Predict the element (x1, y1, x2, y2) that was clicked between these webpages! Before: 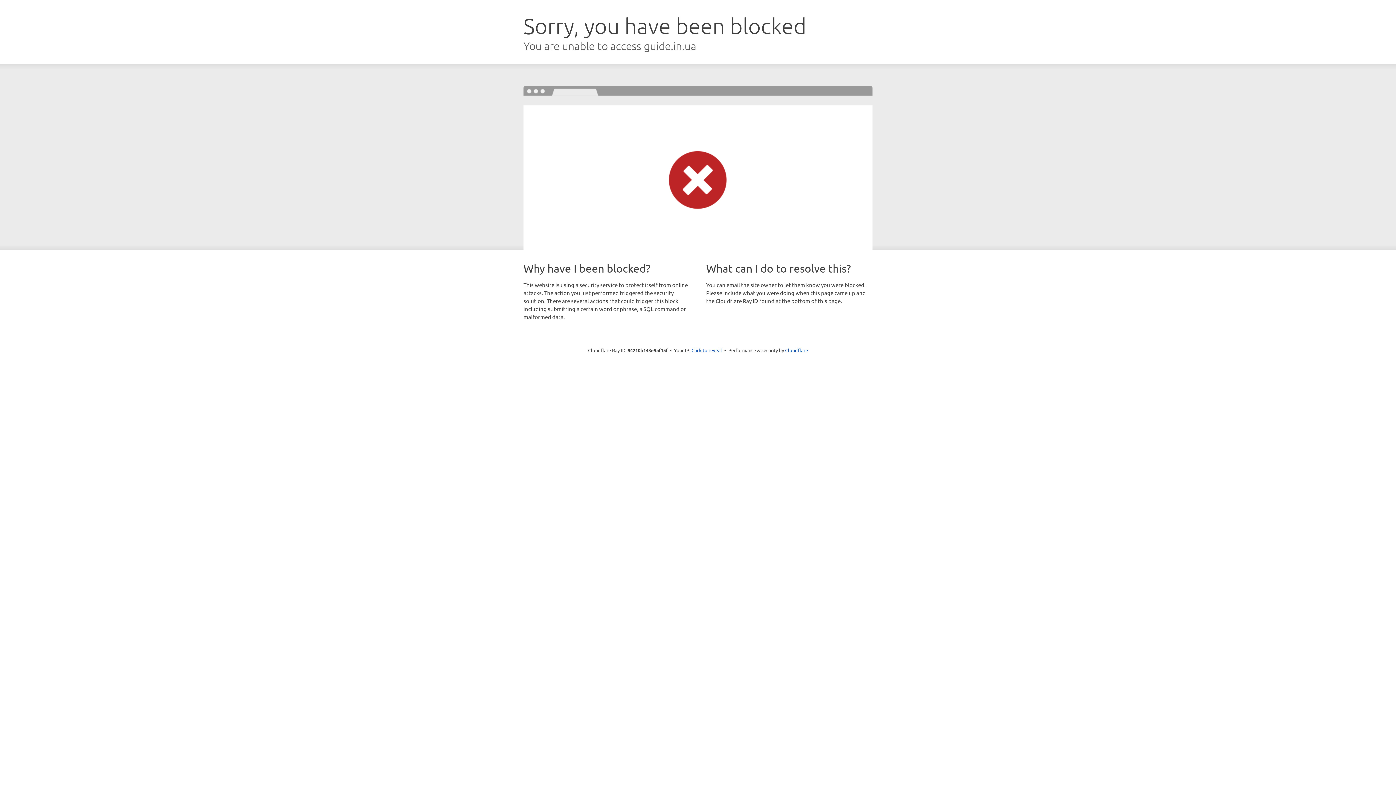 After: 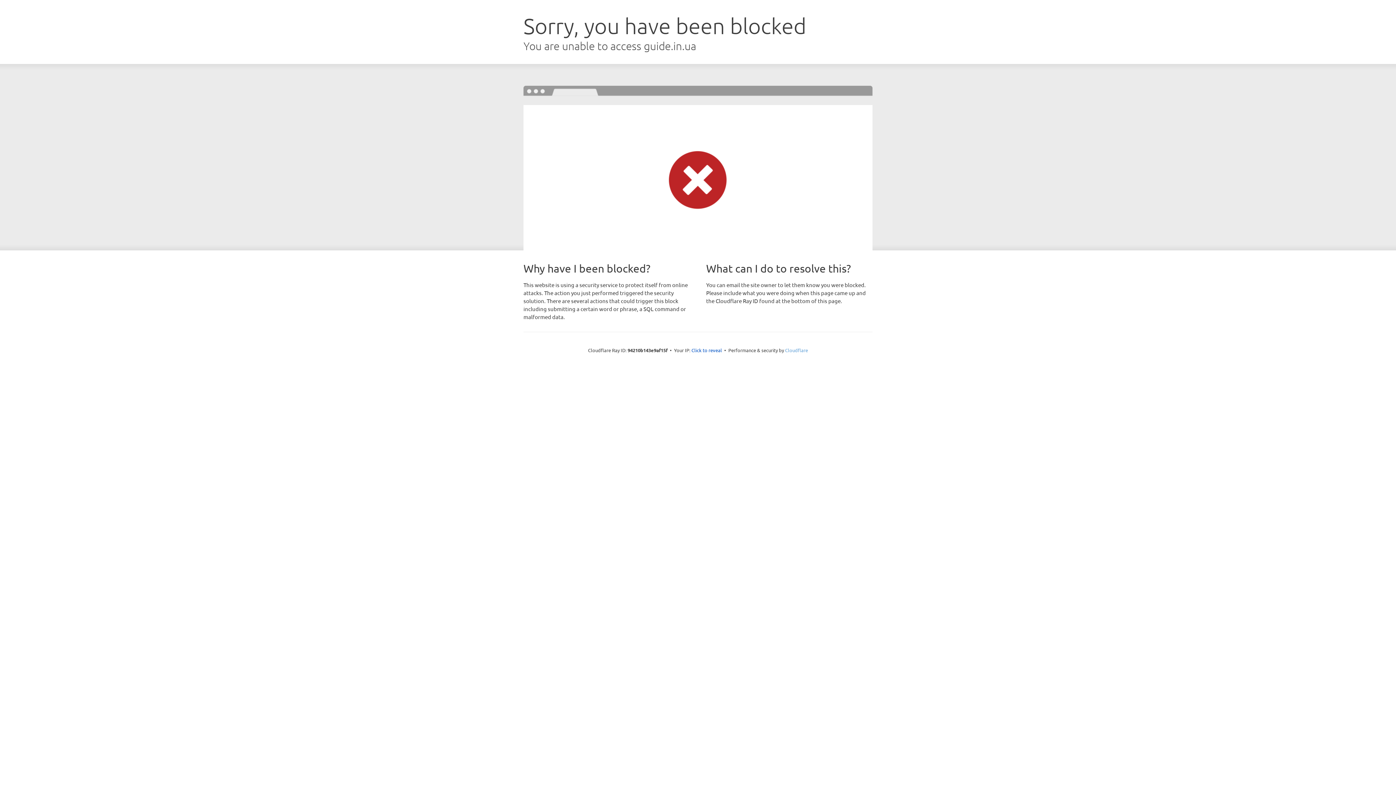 Action: label: Cloudflare bbox: (785, 347, 808, 353)